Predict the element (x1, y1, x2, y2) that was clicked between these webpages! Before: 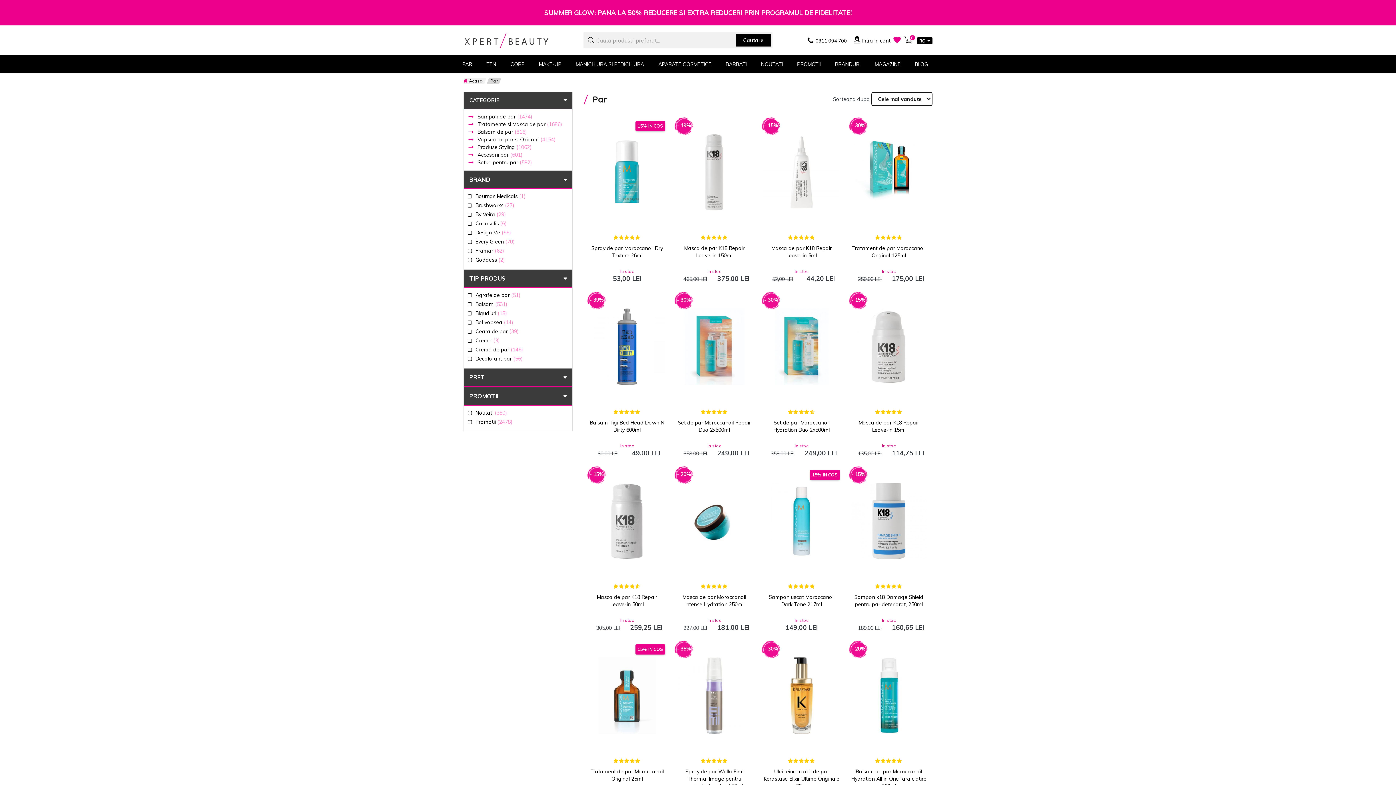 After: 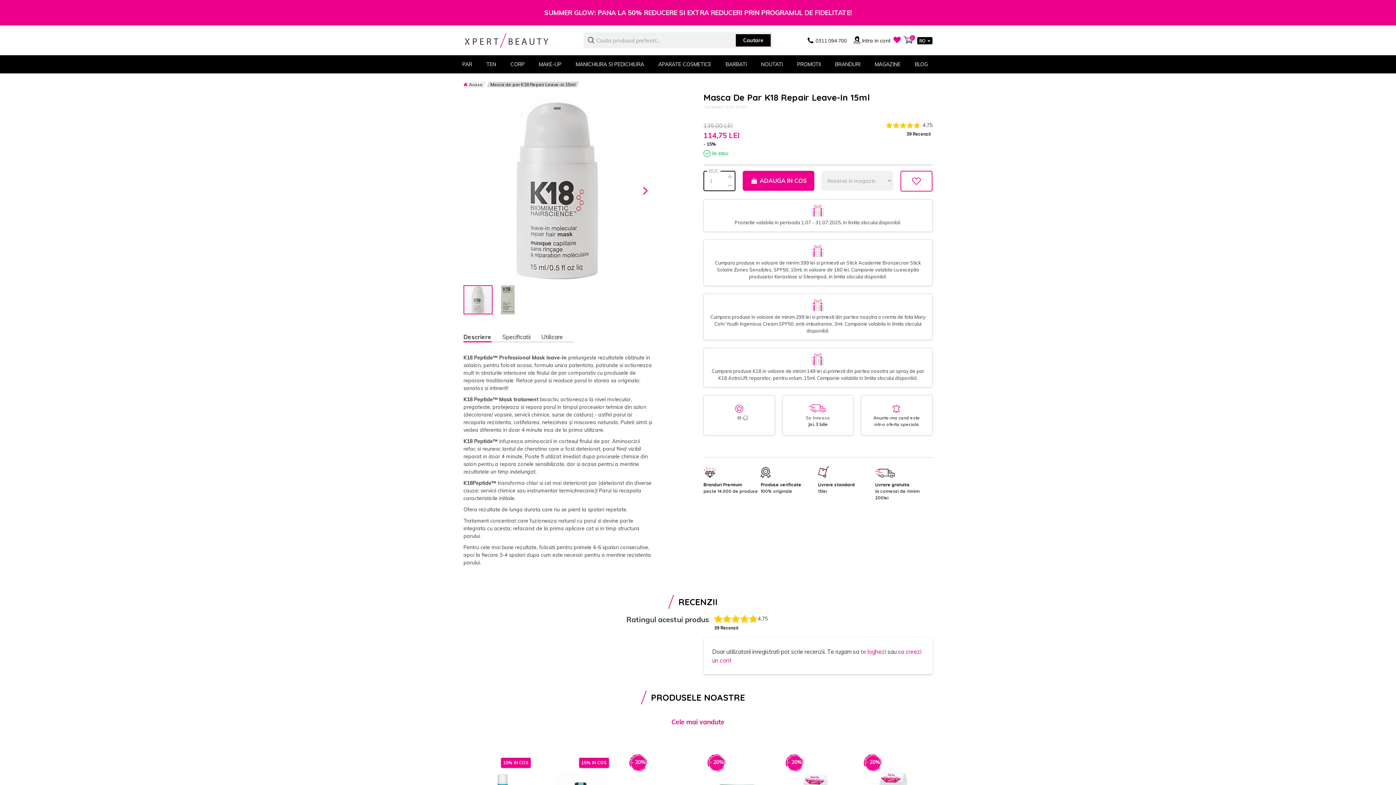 Action: label: Masca de par K18 Repair Leave-in 15ml bbox: (850, 419, 927, 433)